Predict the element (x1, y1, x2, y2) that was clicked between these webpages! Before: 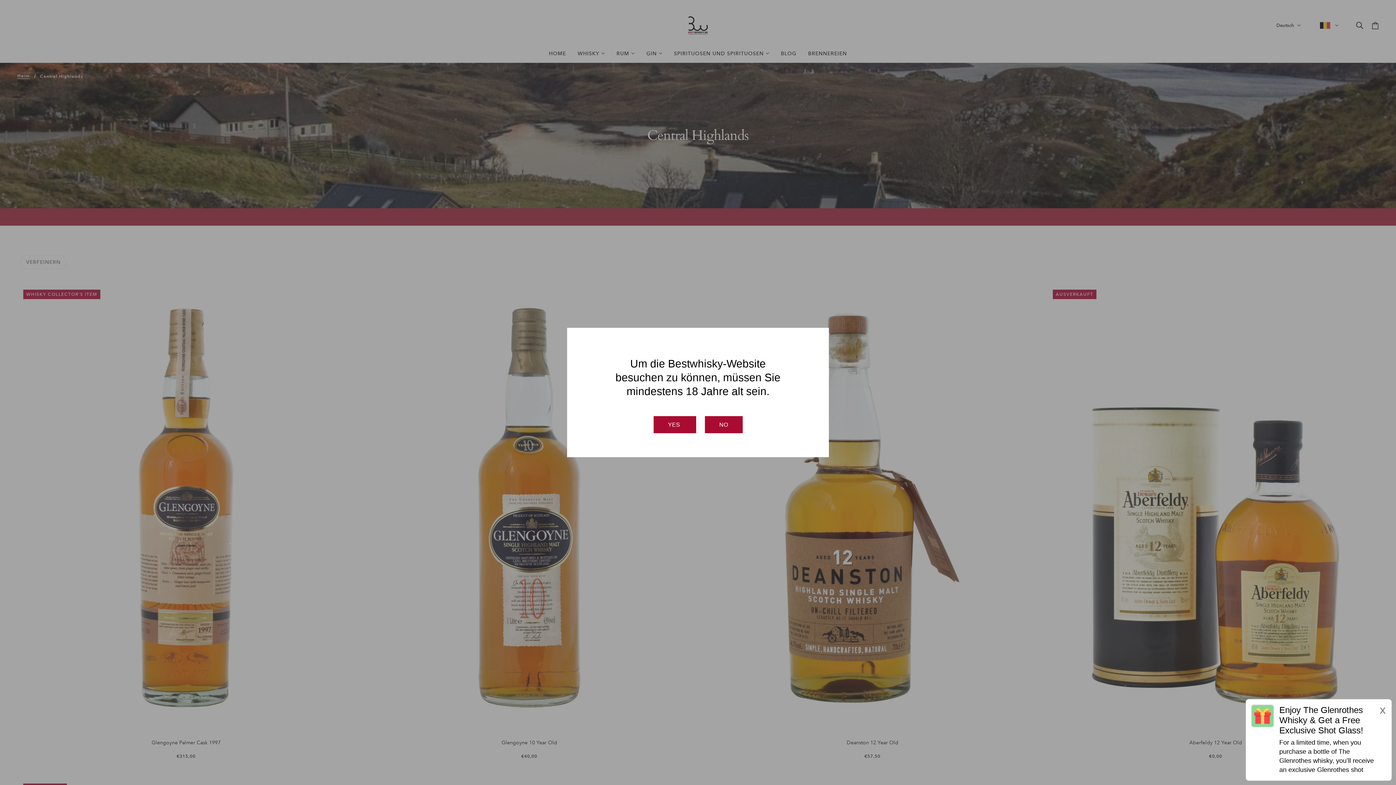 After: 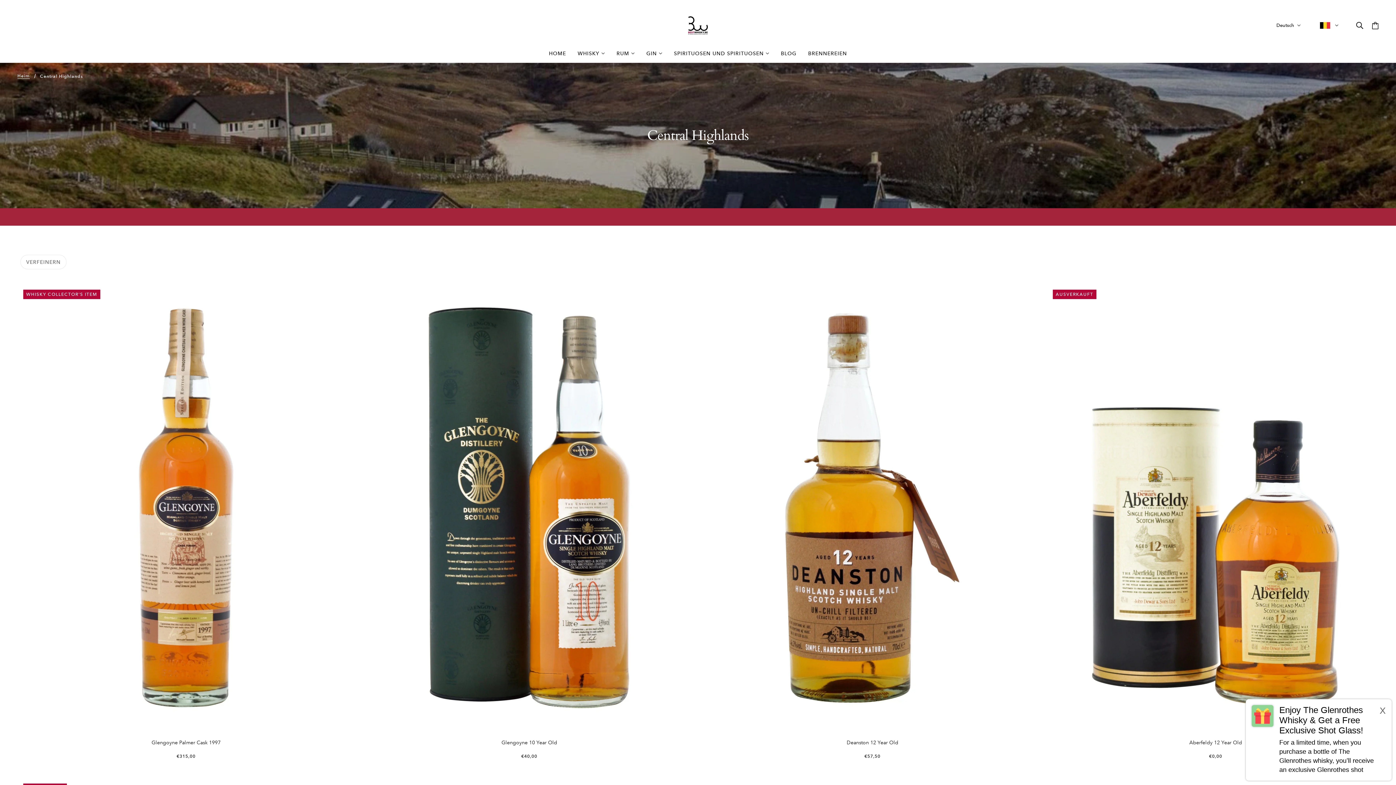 Action: bbox: (653, 416, 696, 433) label: YES 